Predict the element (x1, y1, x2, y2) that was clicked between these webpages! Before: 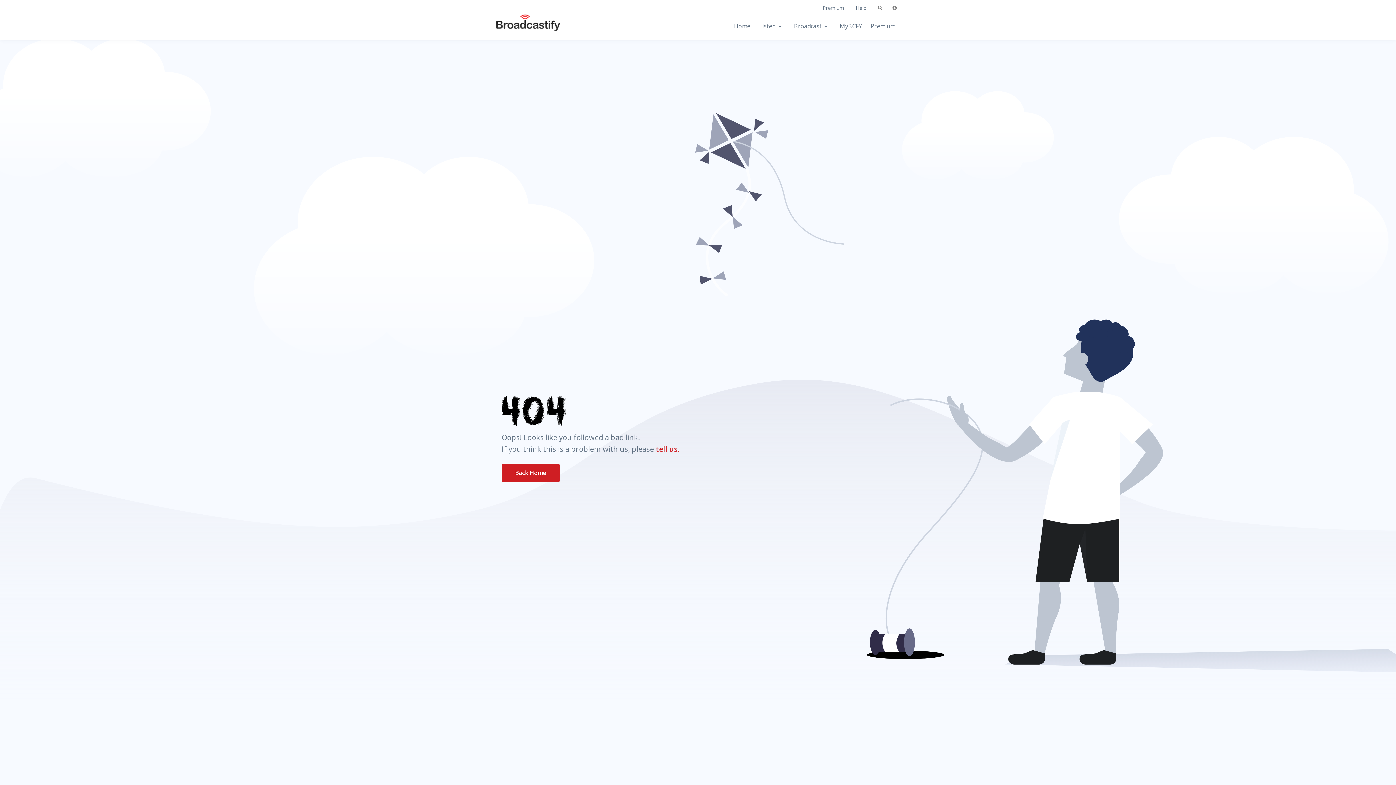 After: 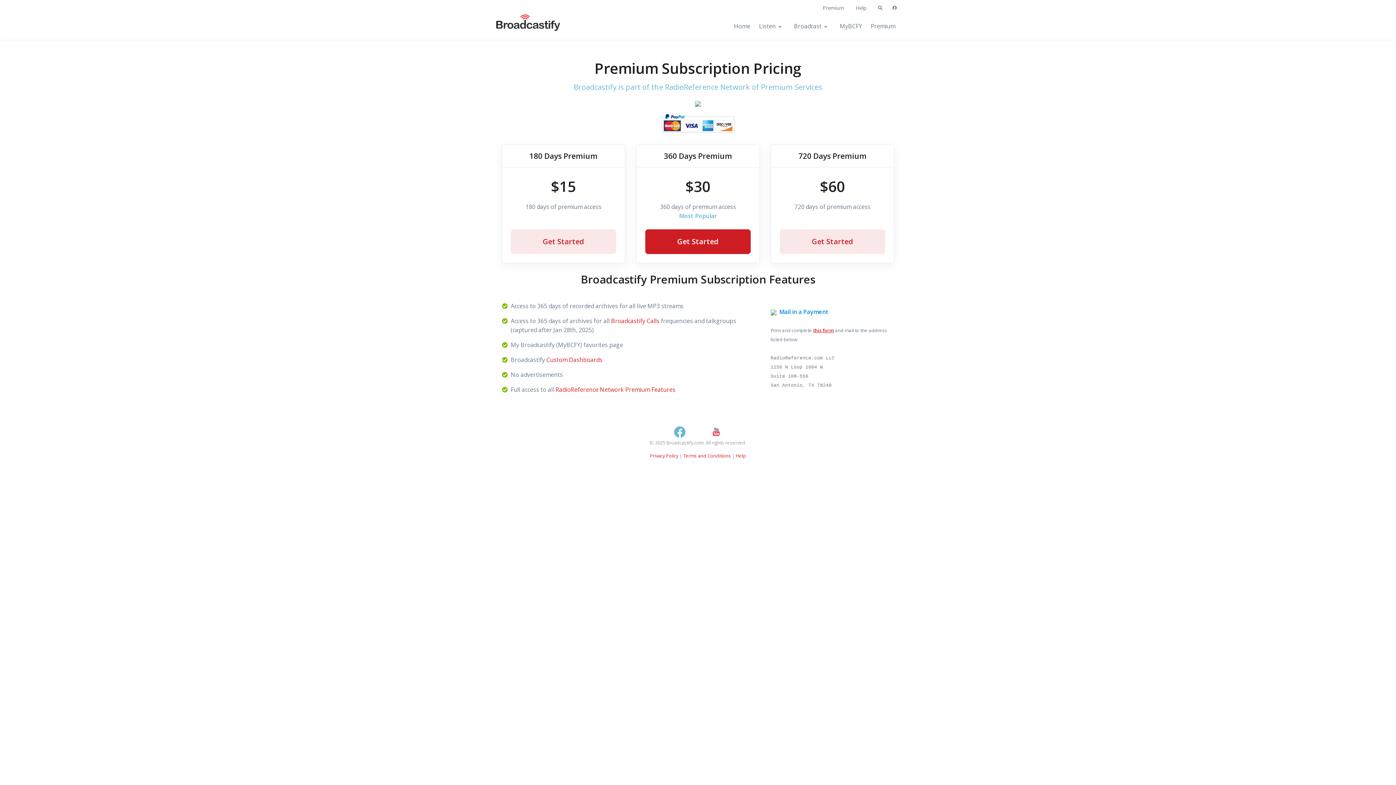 Action: label: Premium bbox: (866, 13, 900, 39)